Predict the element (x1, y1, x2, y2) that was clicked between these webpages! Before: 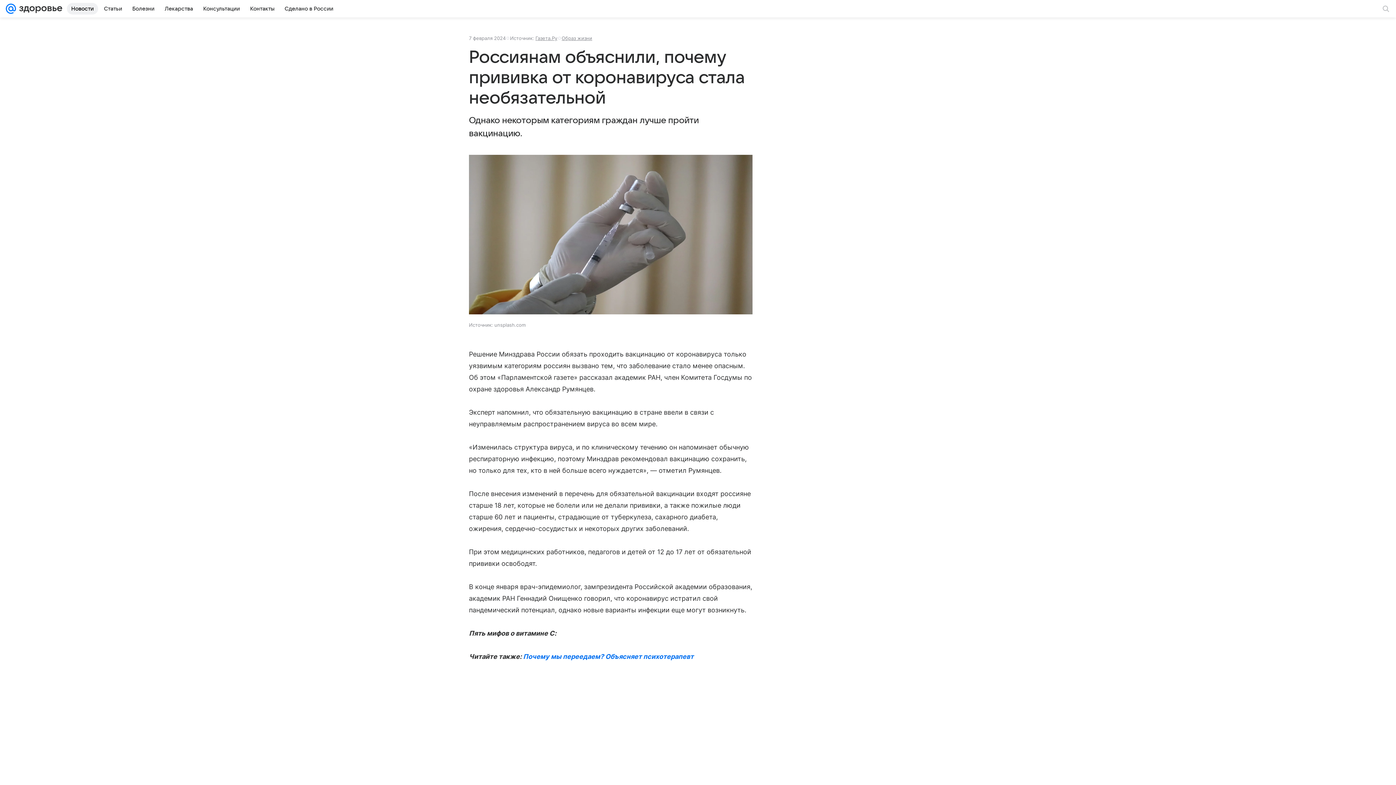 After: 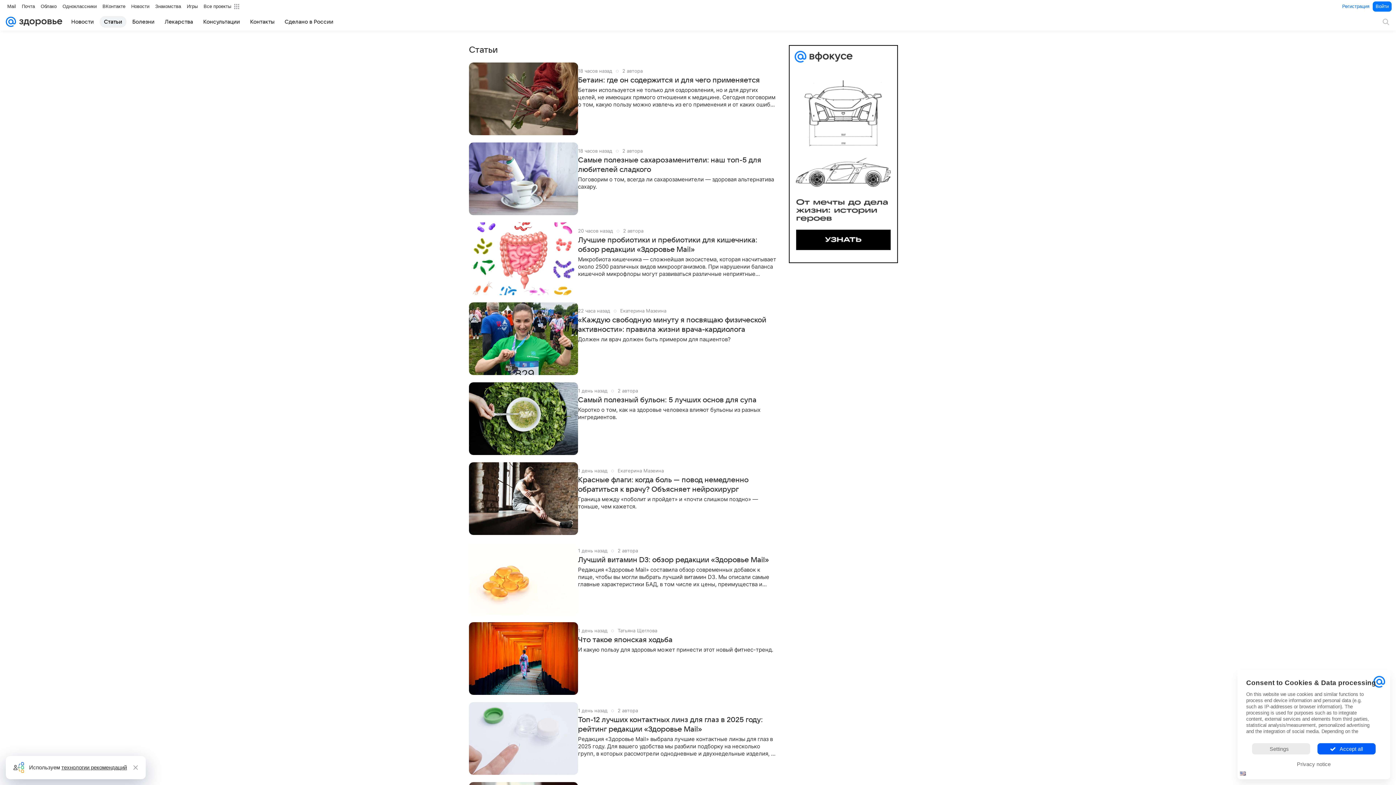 Action: label: Статьи bbox: (99, 2, 126, 14)